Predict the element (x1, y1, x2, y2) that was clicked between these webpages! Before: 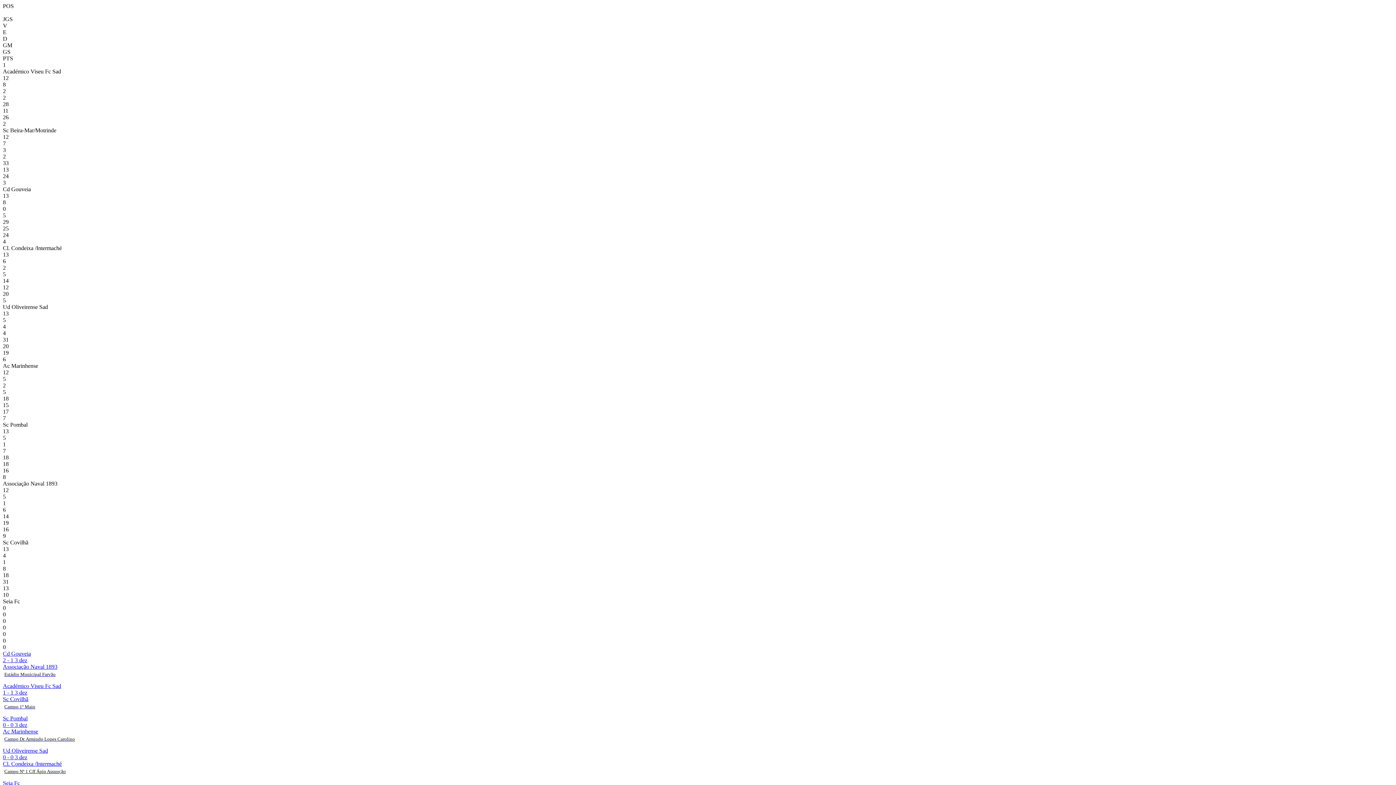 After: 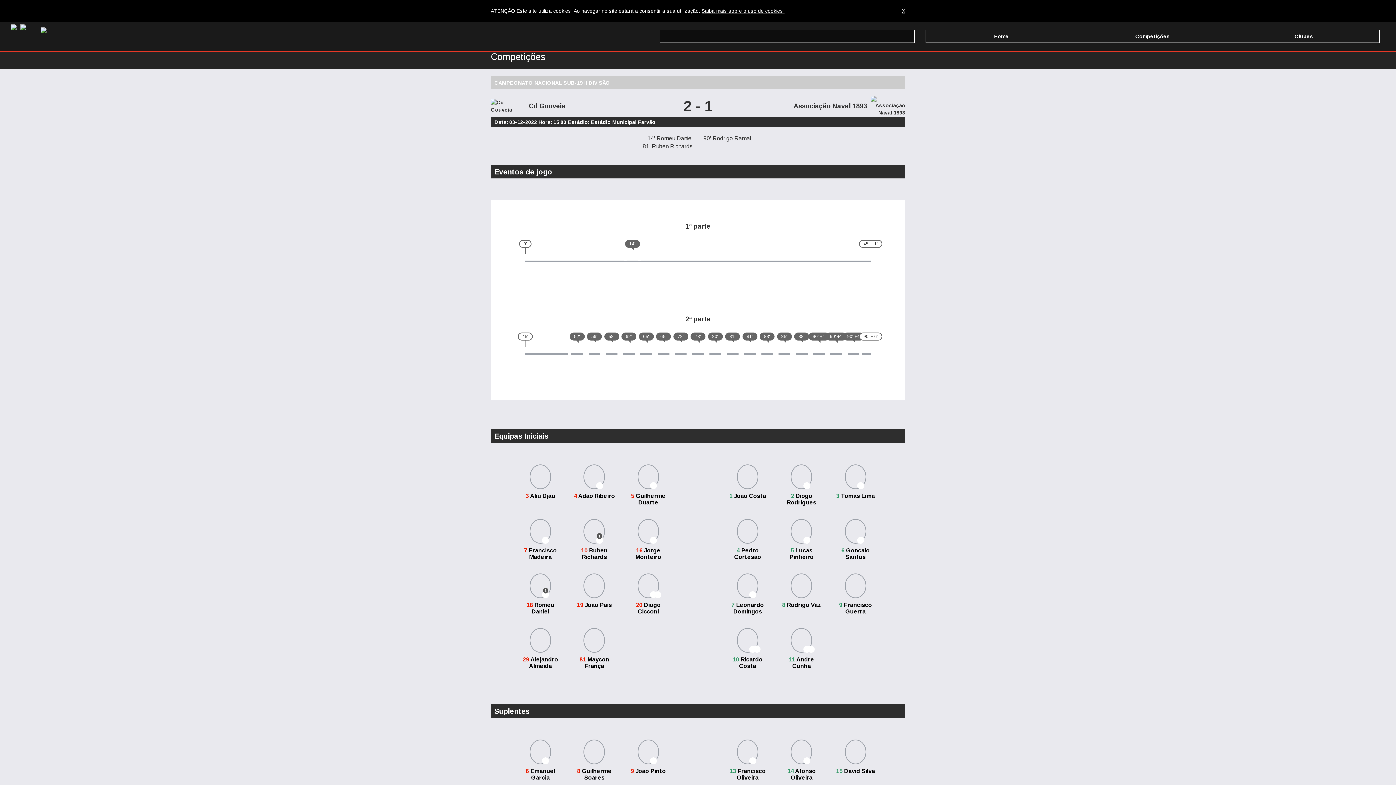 Action: label: Cd Gouveia
2 - 1 3 dez
Associação Naval 1893
Estádio Municipal Farvão bbox: (2, 650, 1393, 683)